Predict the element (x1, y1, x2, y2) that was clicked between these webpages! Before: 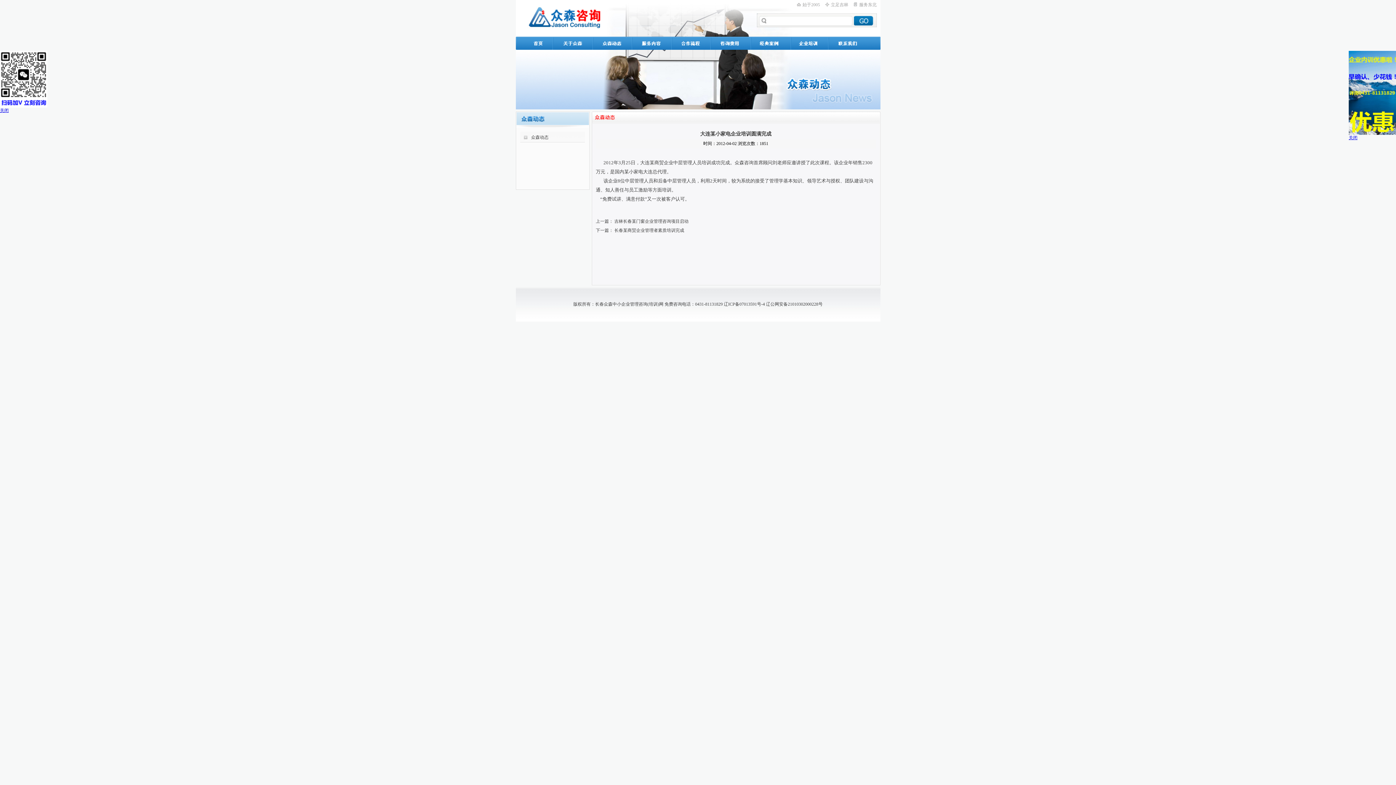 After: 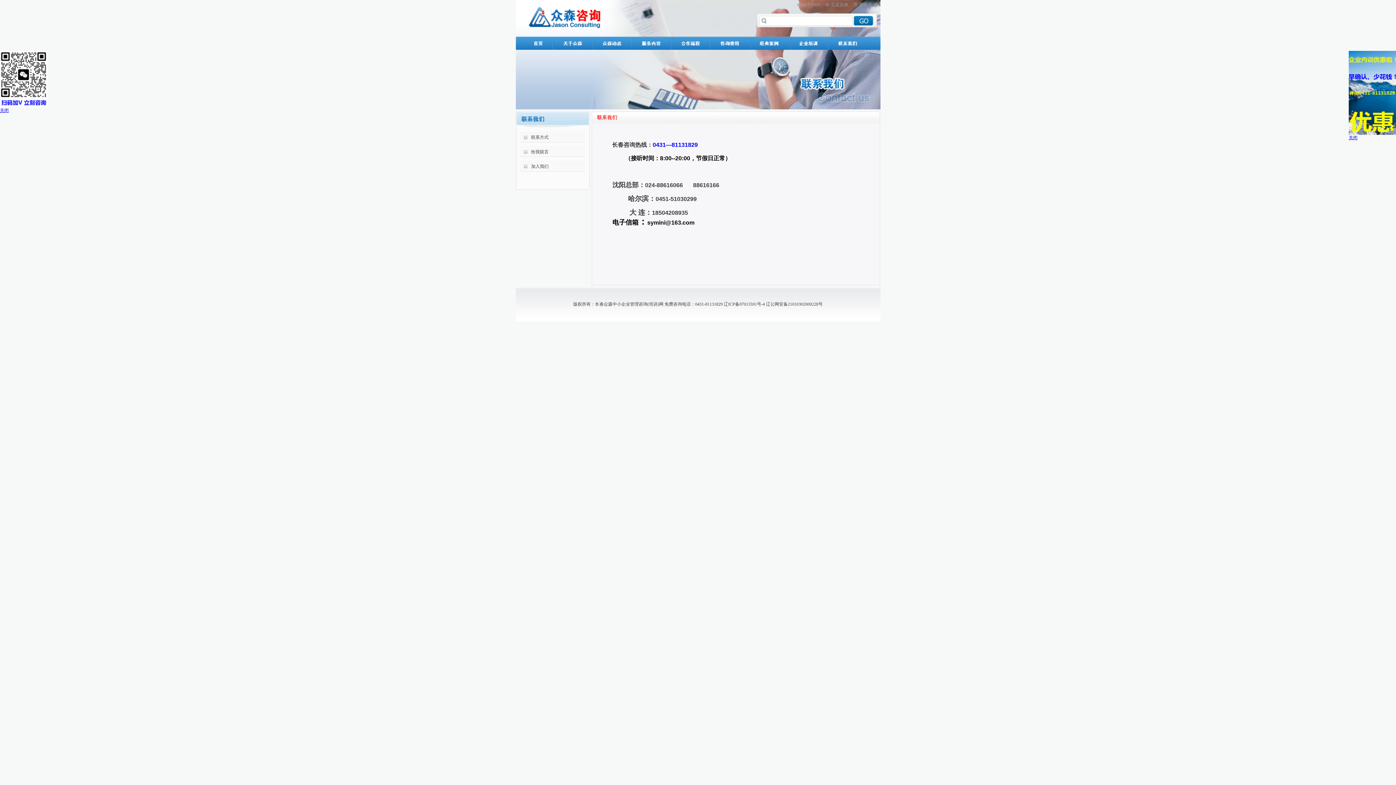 Action: bbox: (828, 36, 867, 49)